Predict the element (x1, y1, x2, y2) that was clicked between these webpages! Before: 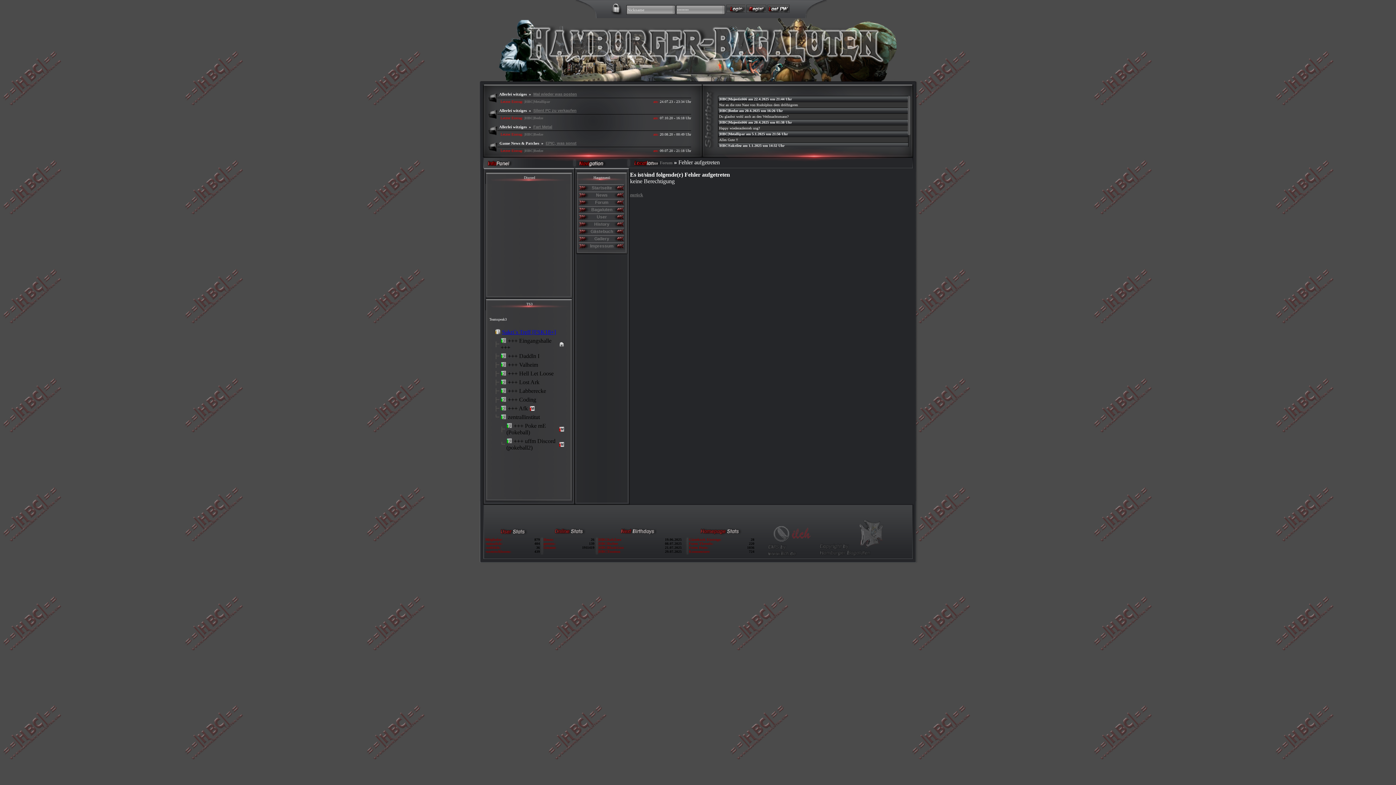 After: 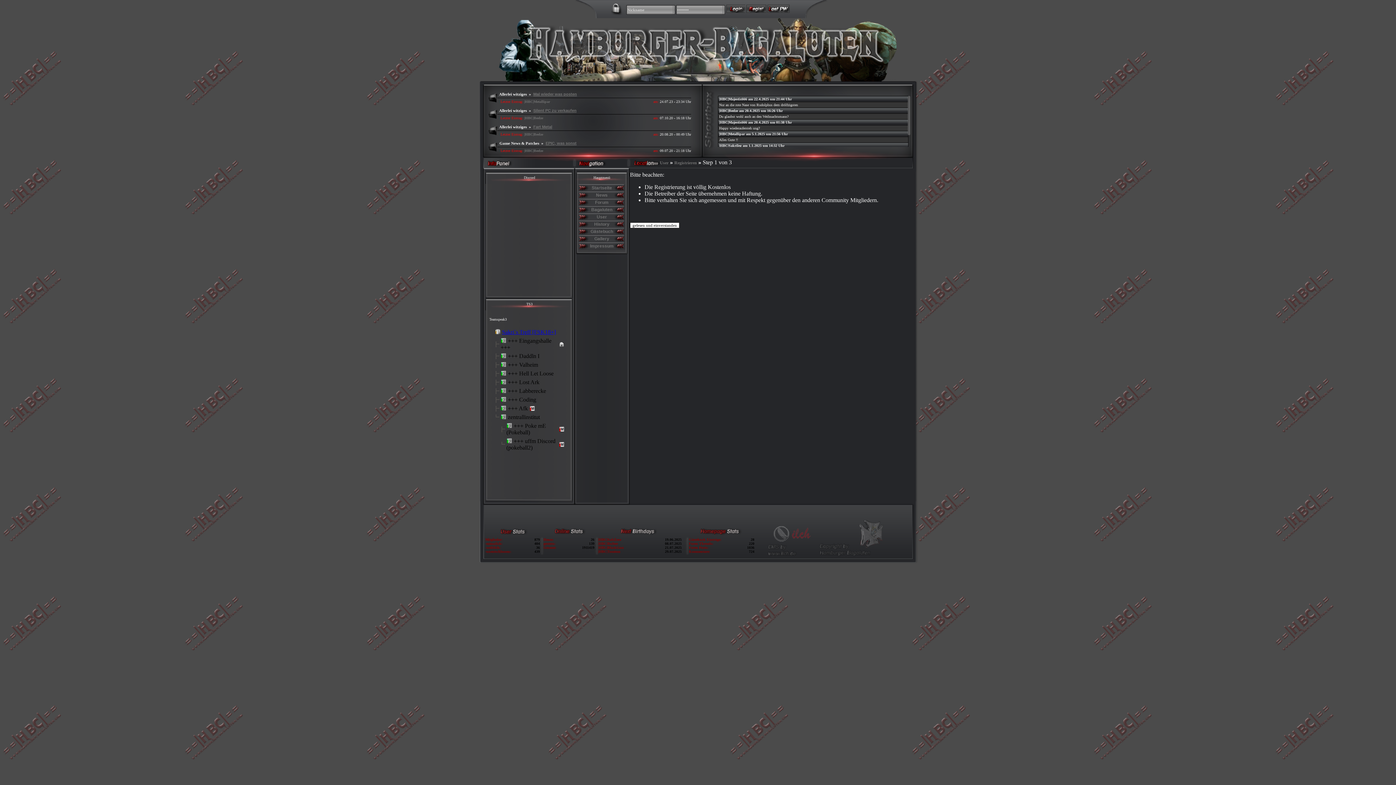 Action: bbox: (746, 8, 766, 13)